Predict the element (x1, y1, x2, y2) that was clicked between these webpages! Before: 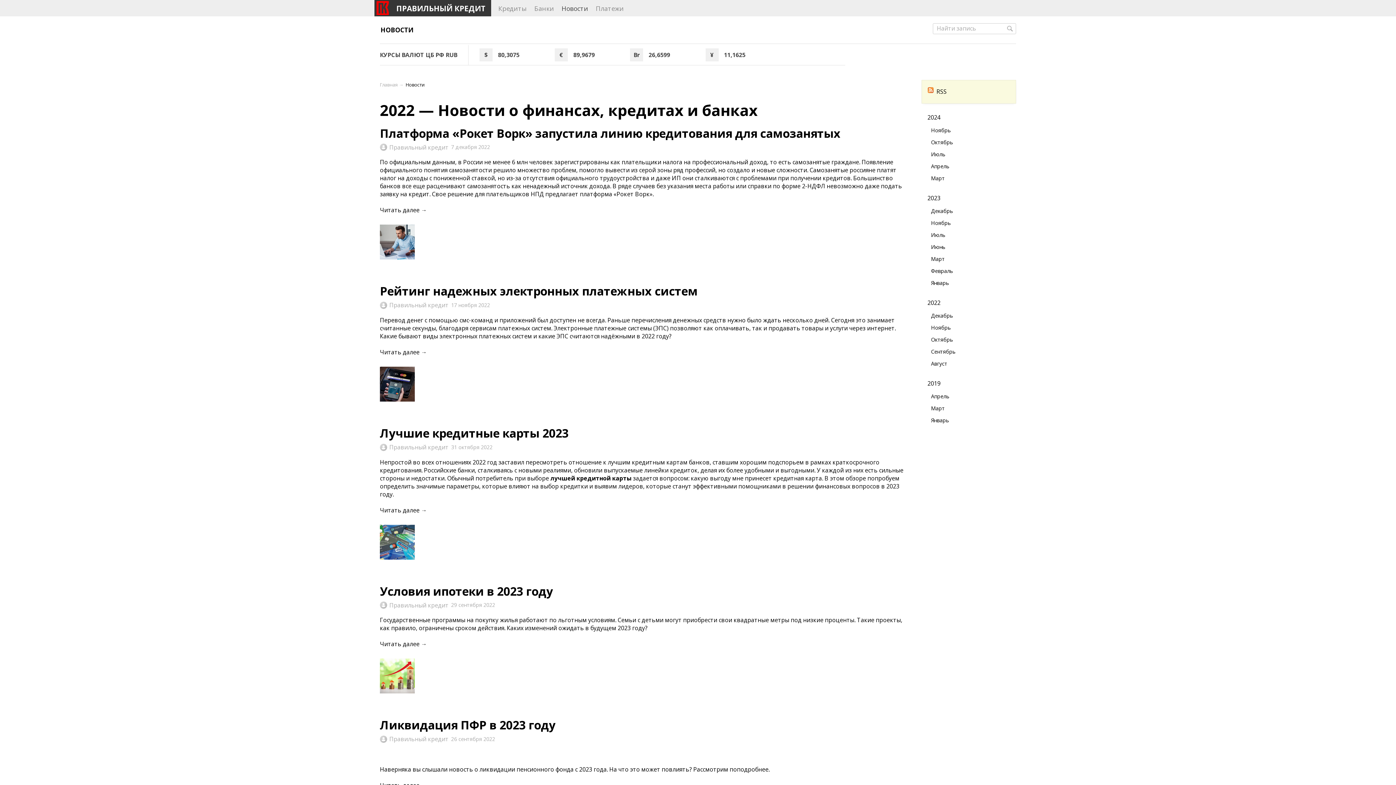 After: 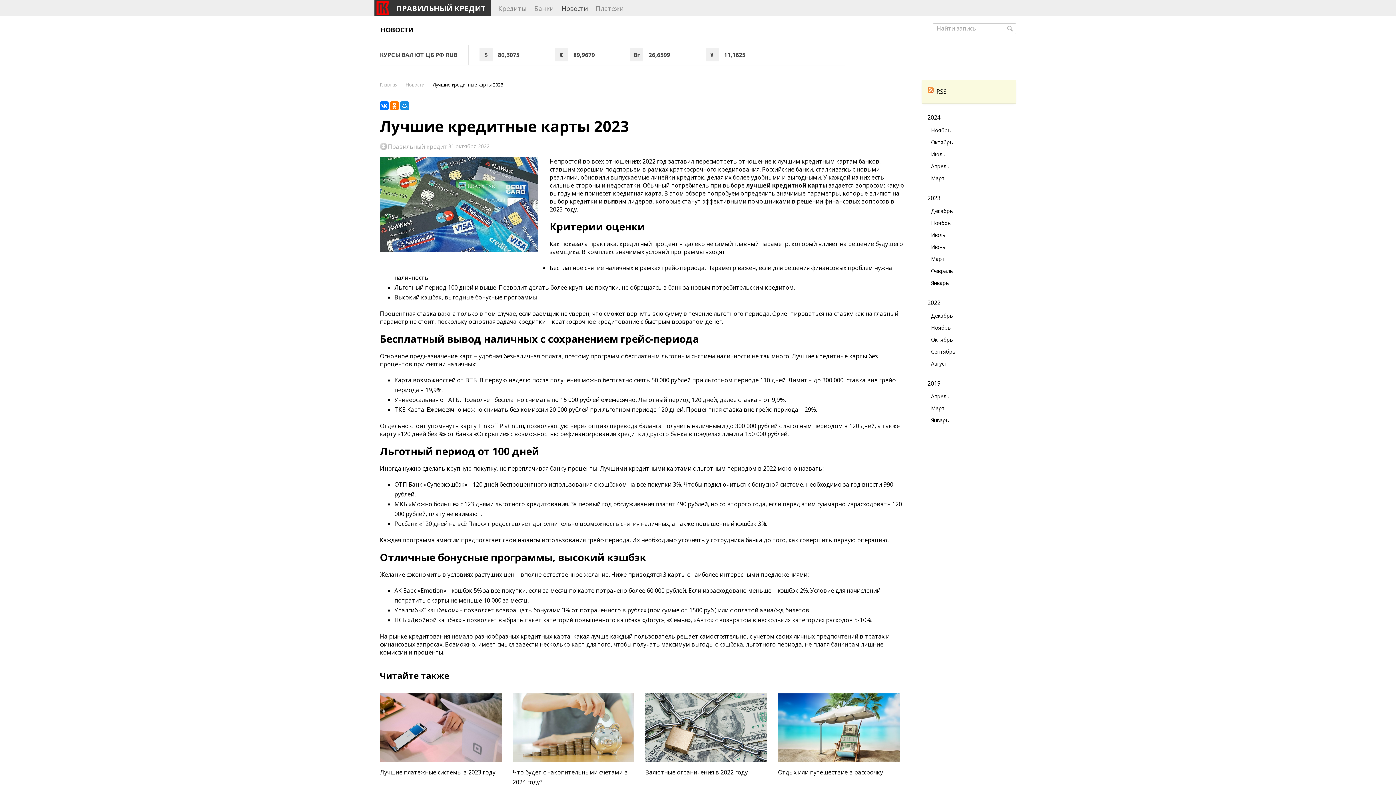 Action: label: Читать далее → bbox: (380, 506, 426, 514)